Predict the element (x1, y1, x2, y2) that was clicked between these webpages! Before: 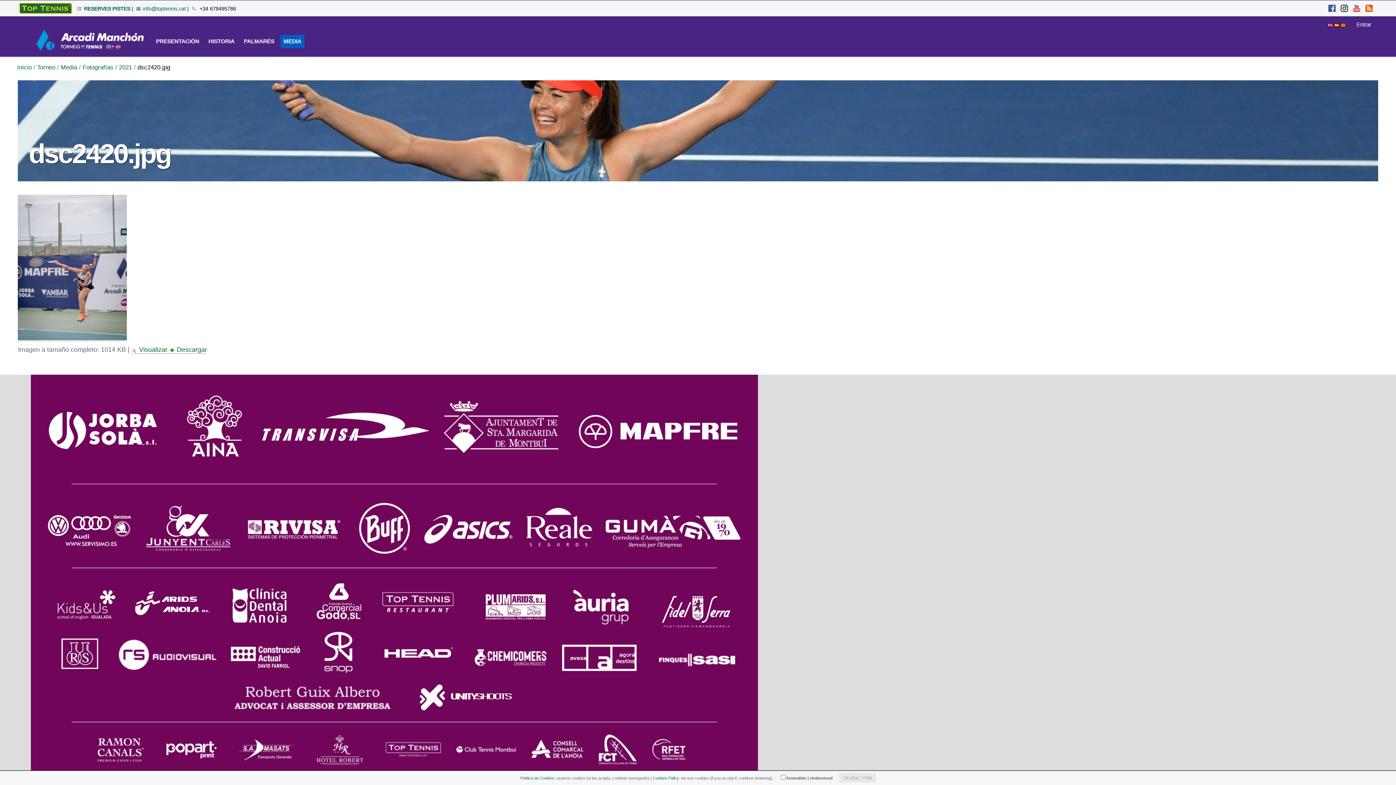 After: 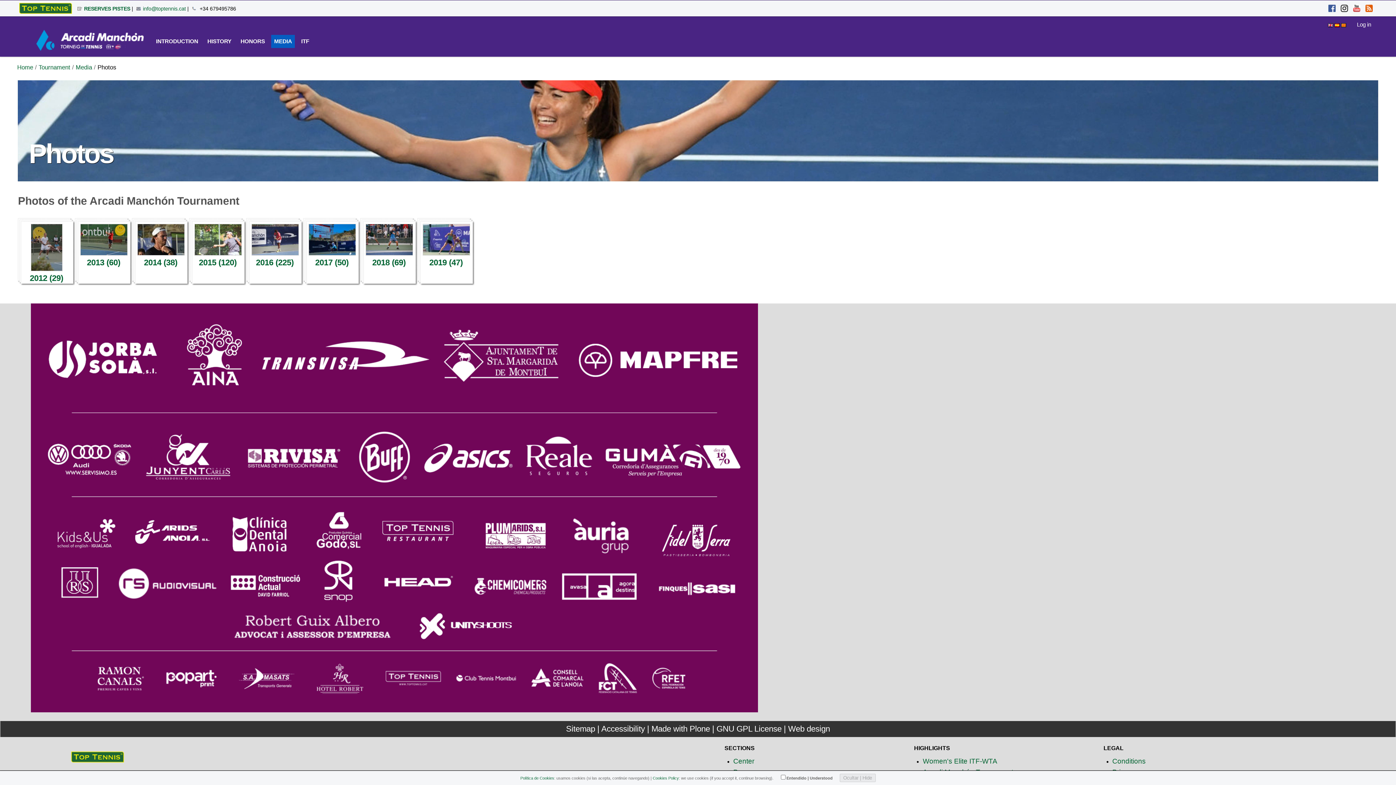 Action: label:   bbox: (1328, 21, 1334, 27)